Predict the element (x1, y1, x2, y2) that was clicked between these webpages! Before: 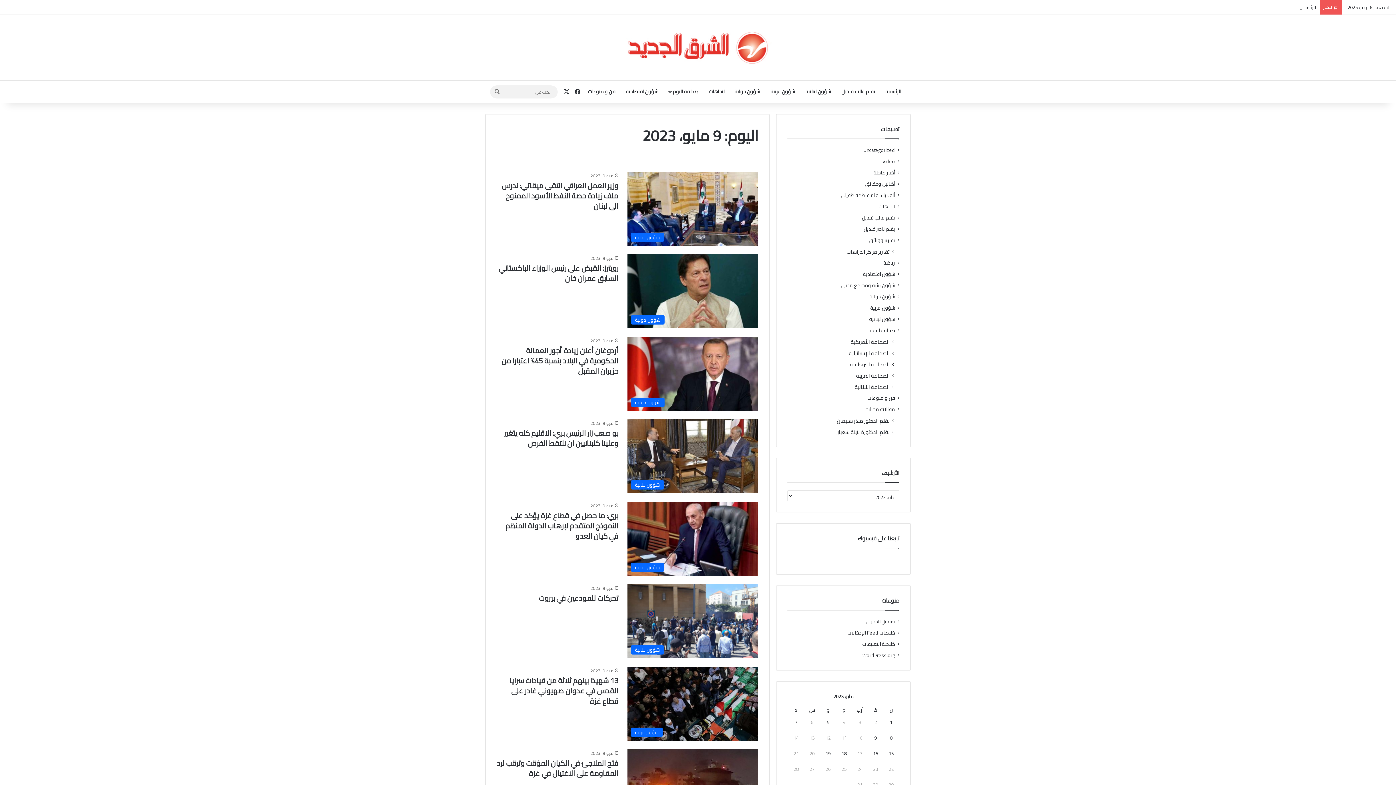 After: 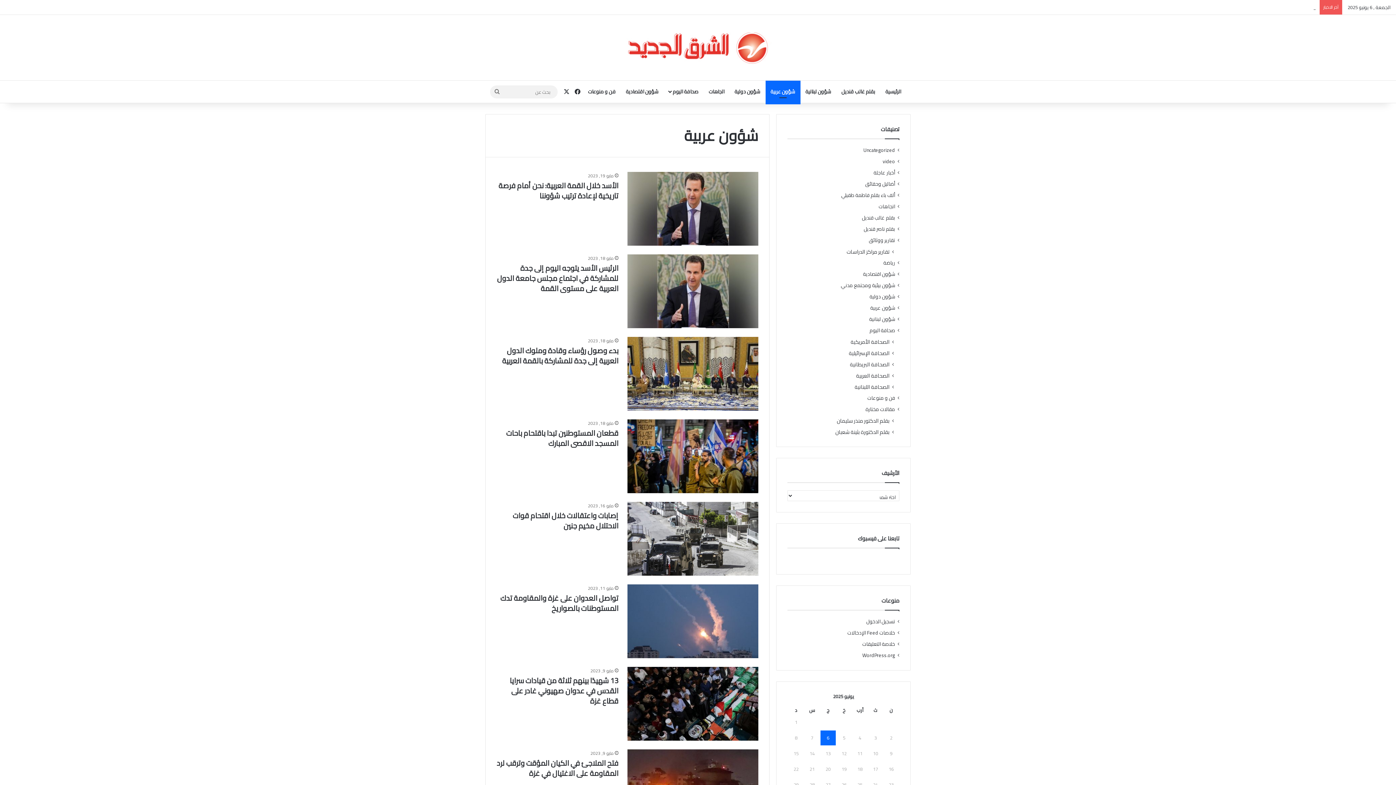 Action: label: شؤون عربية bbox: (765, 80, 800, 102)